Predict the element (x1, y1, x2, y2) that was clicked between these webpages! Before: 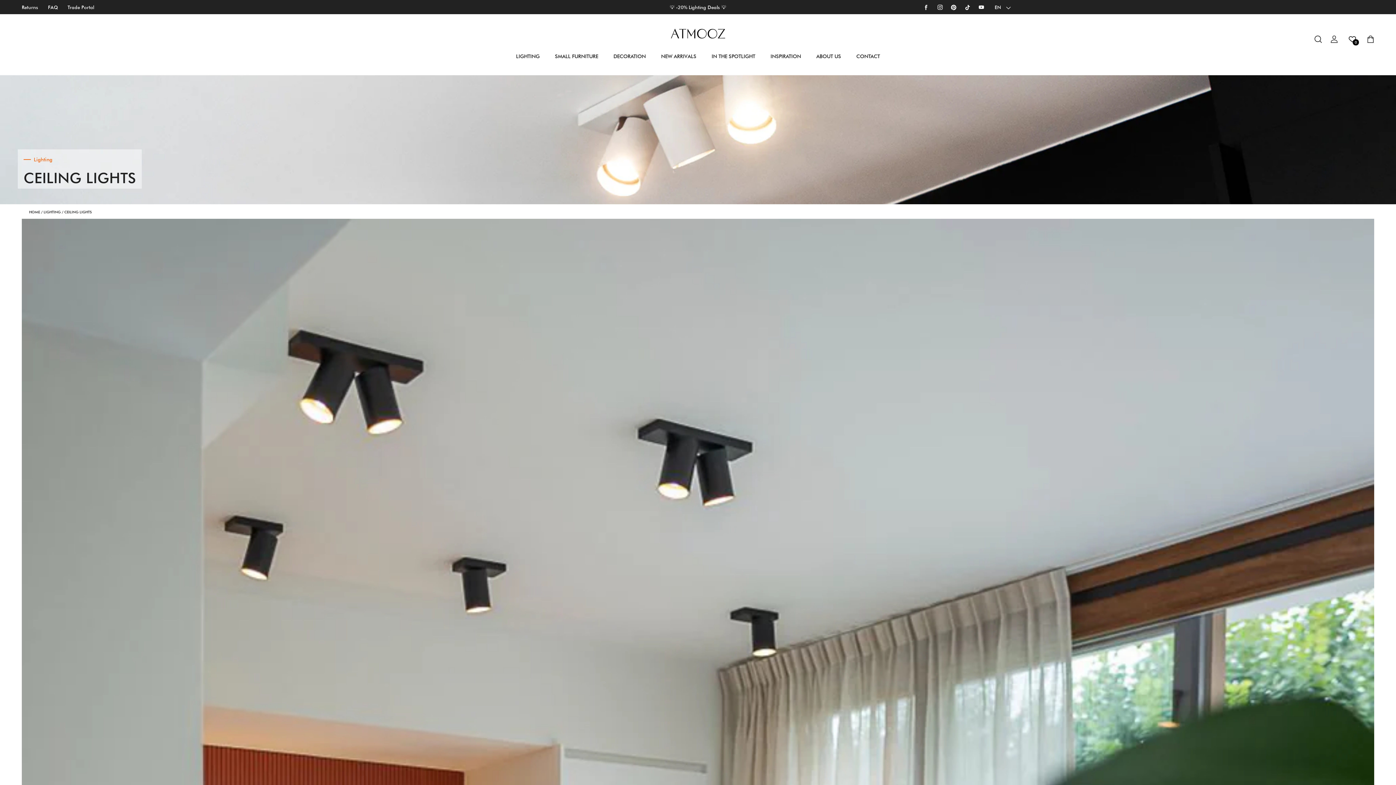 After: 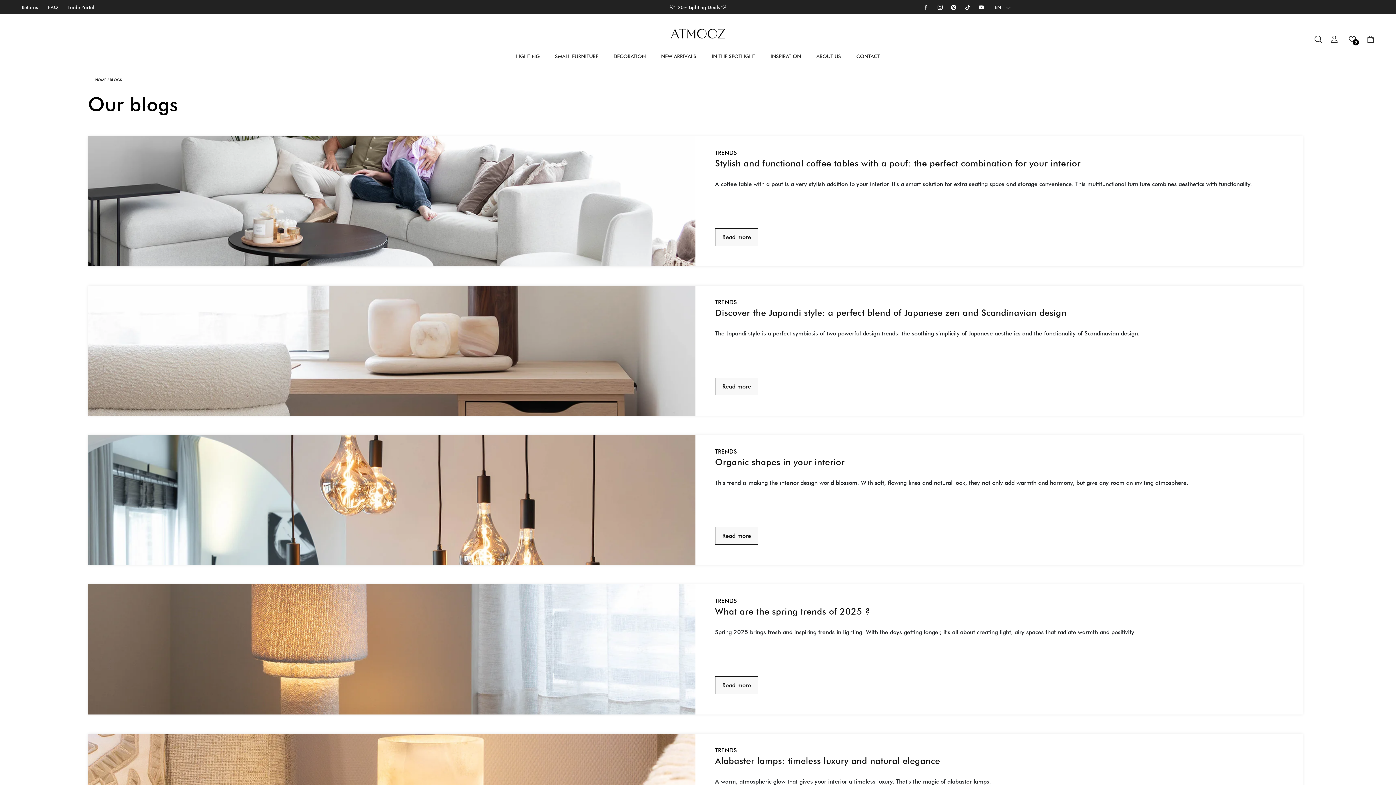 Action: bbox: (770, 52, 801, 60) label: INSPIRATION